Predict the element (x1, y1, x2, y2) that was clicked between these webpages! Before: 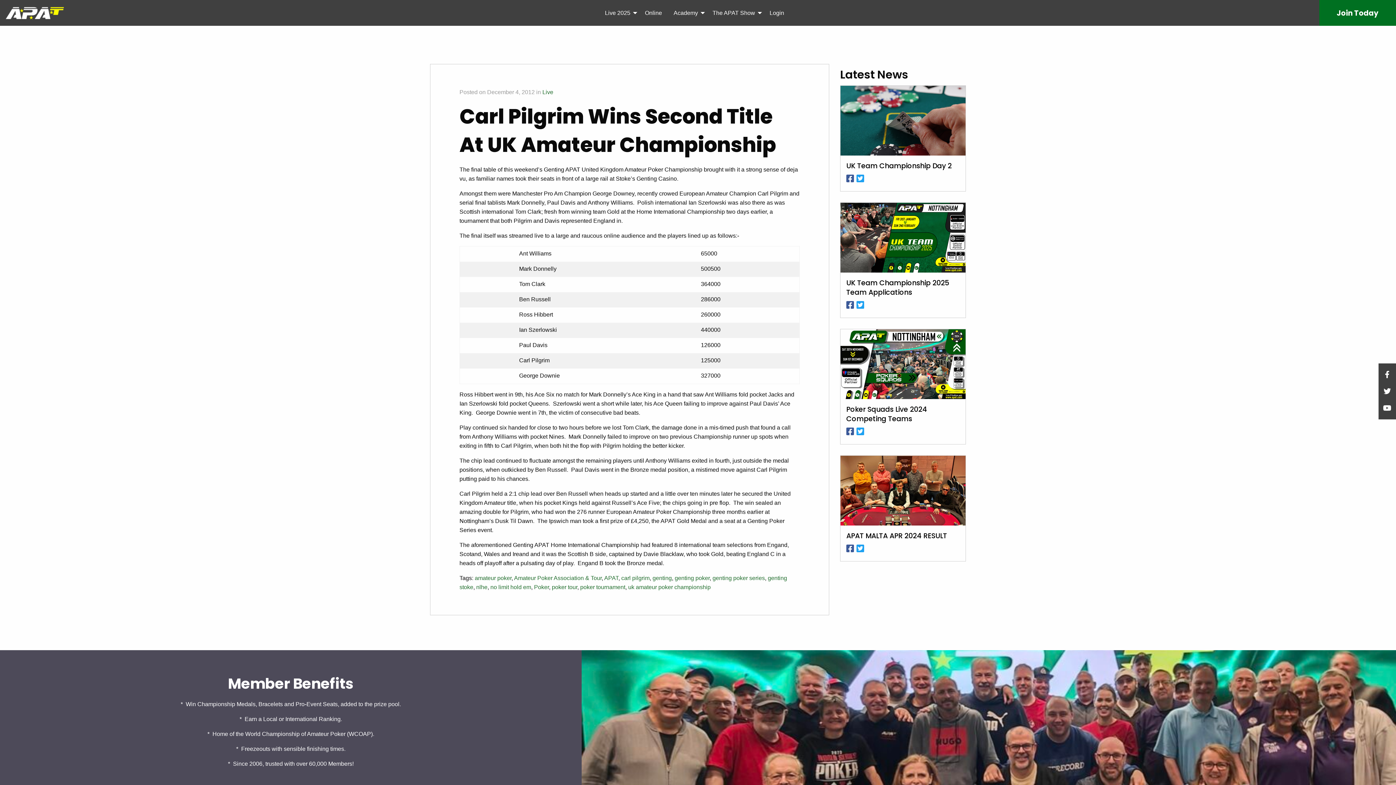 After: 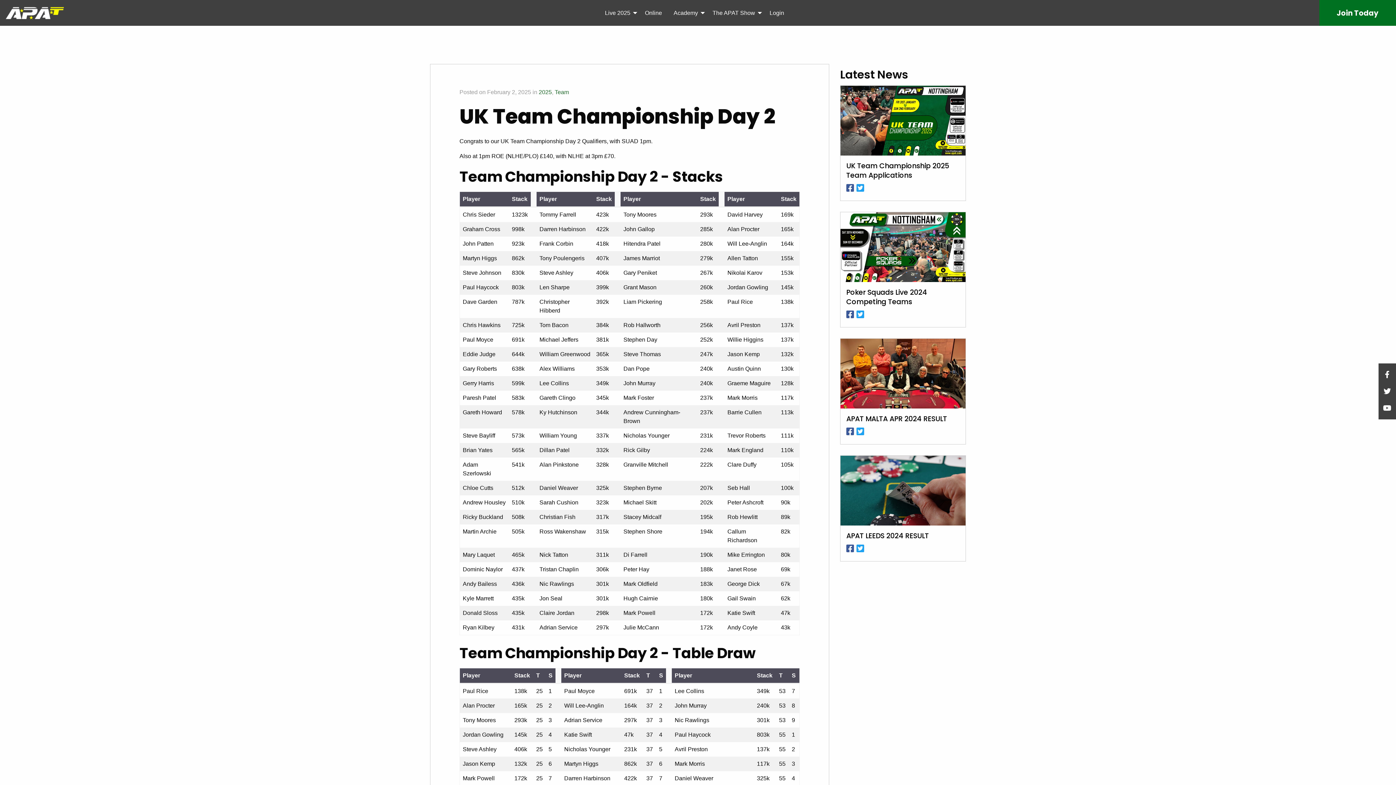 Action: bbox: (840, 85, 965, 155)